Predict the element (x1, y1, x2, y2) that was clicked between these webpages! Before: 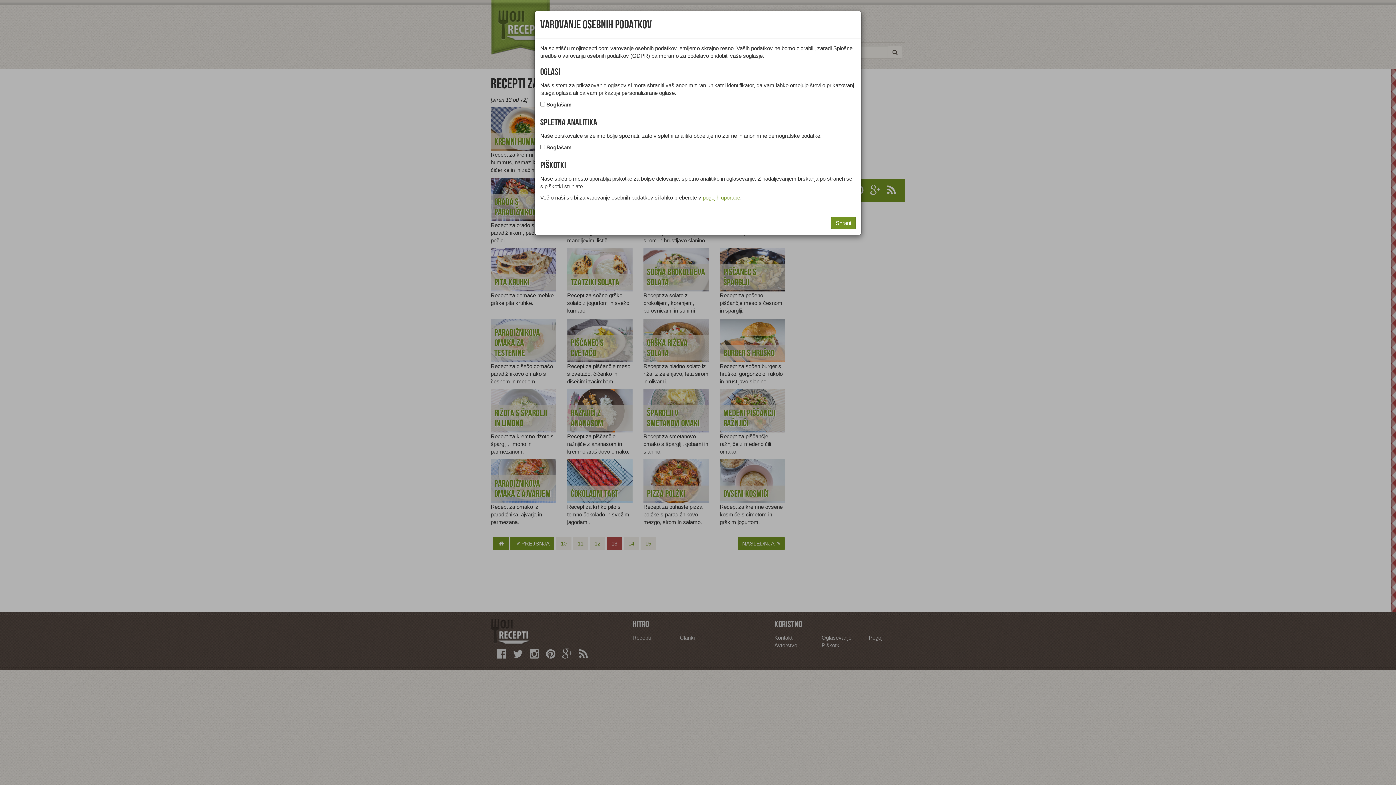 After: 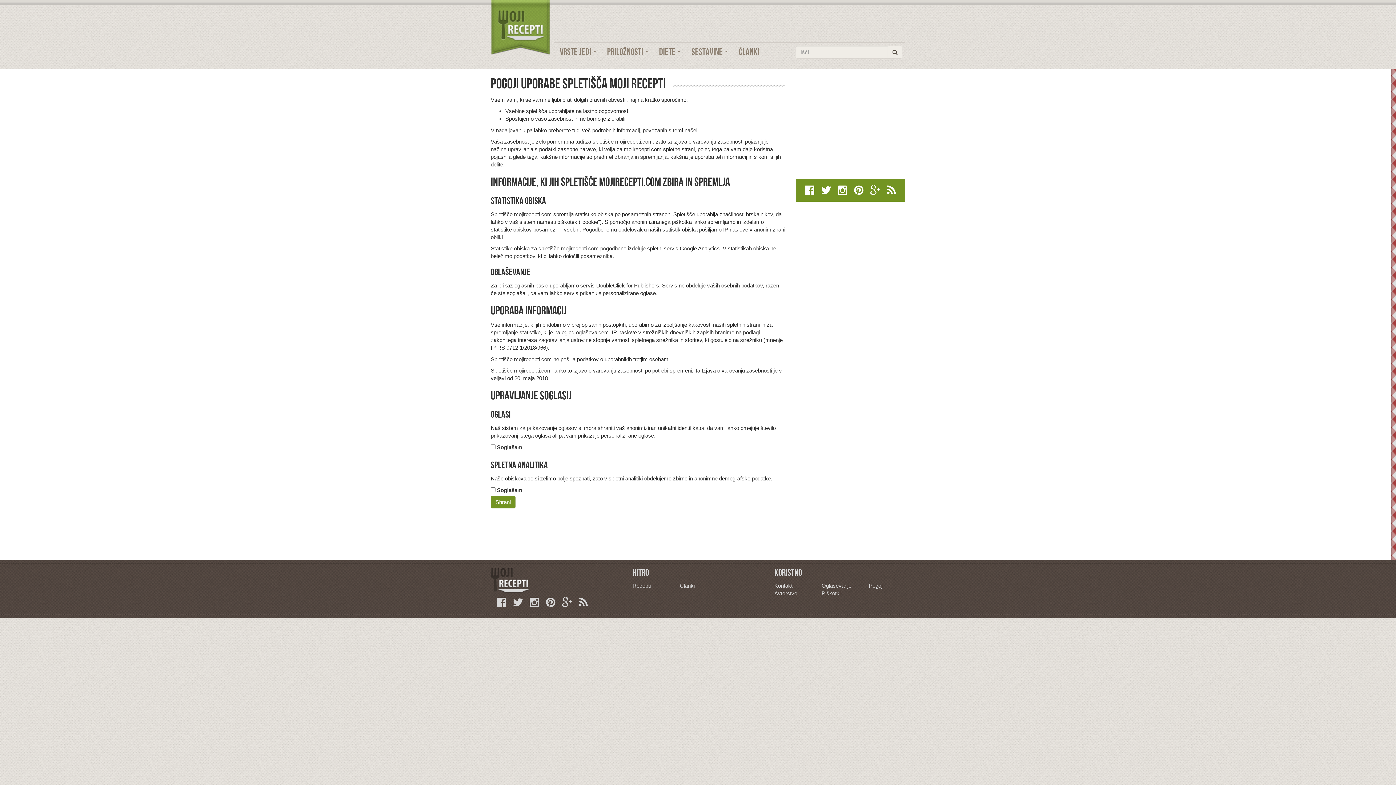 Action: label: pogojih uporabe bbox: (702, 194, 740, 200)